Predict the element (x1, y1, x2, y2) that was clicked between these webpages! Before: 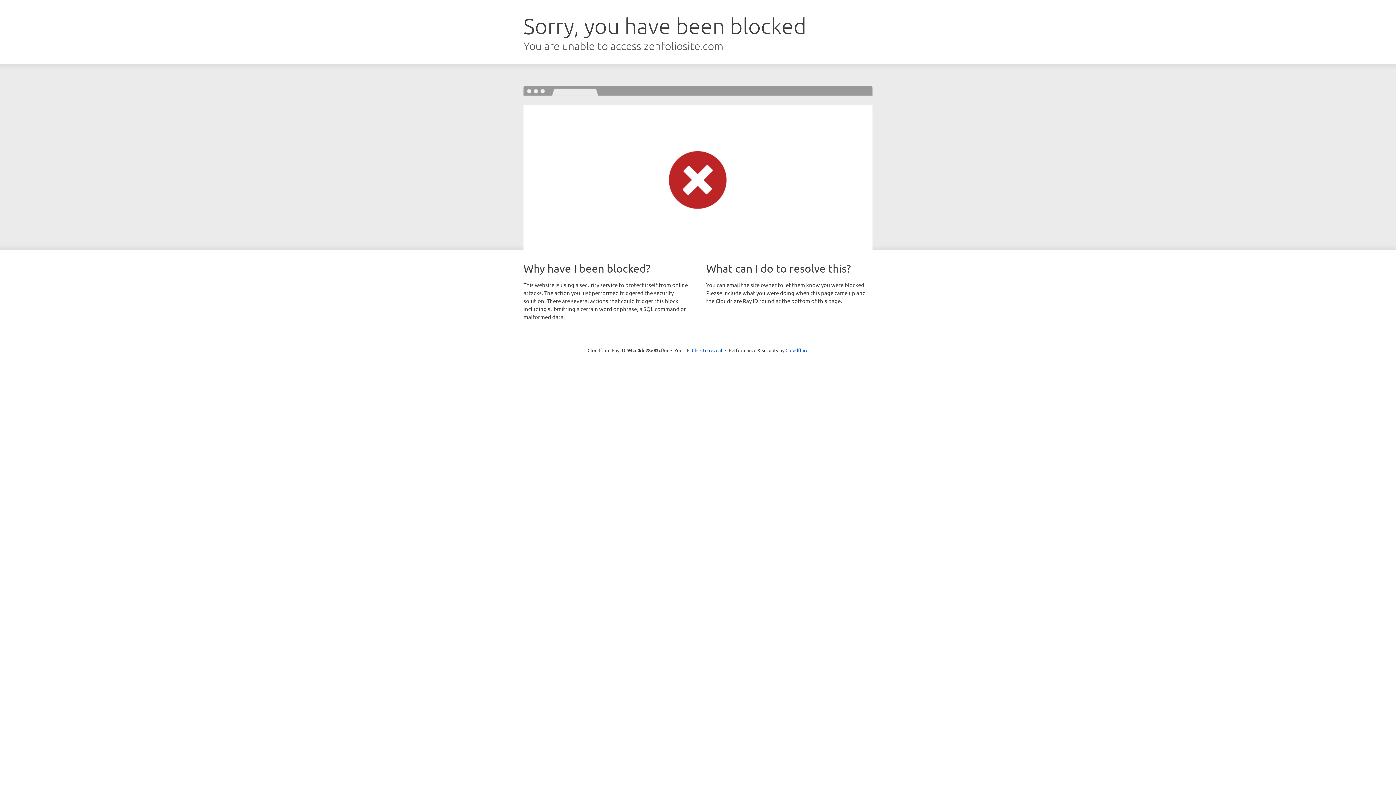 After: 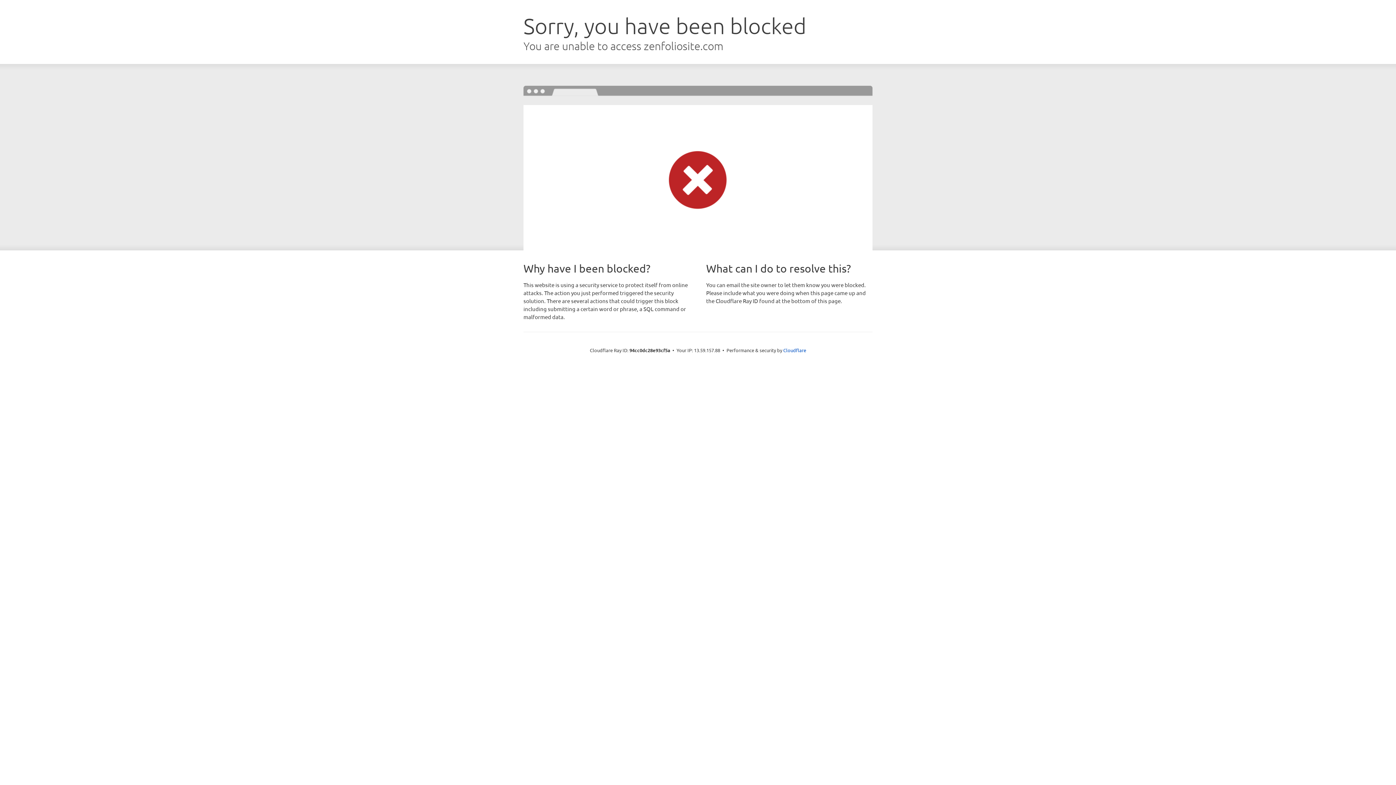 Action: label: Click to reveal bbox: (692, 346, 722, 353)